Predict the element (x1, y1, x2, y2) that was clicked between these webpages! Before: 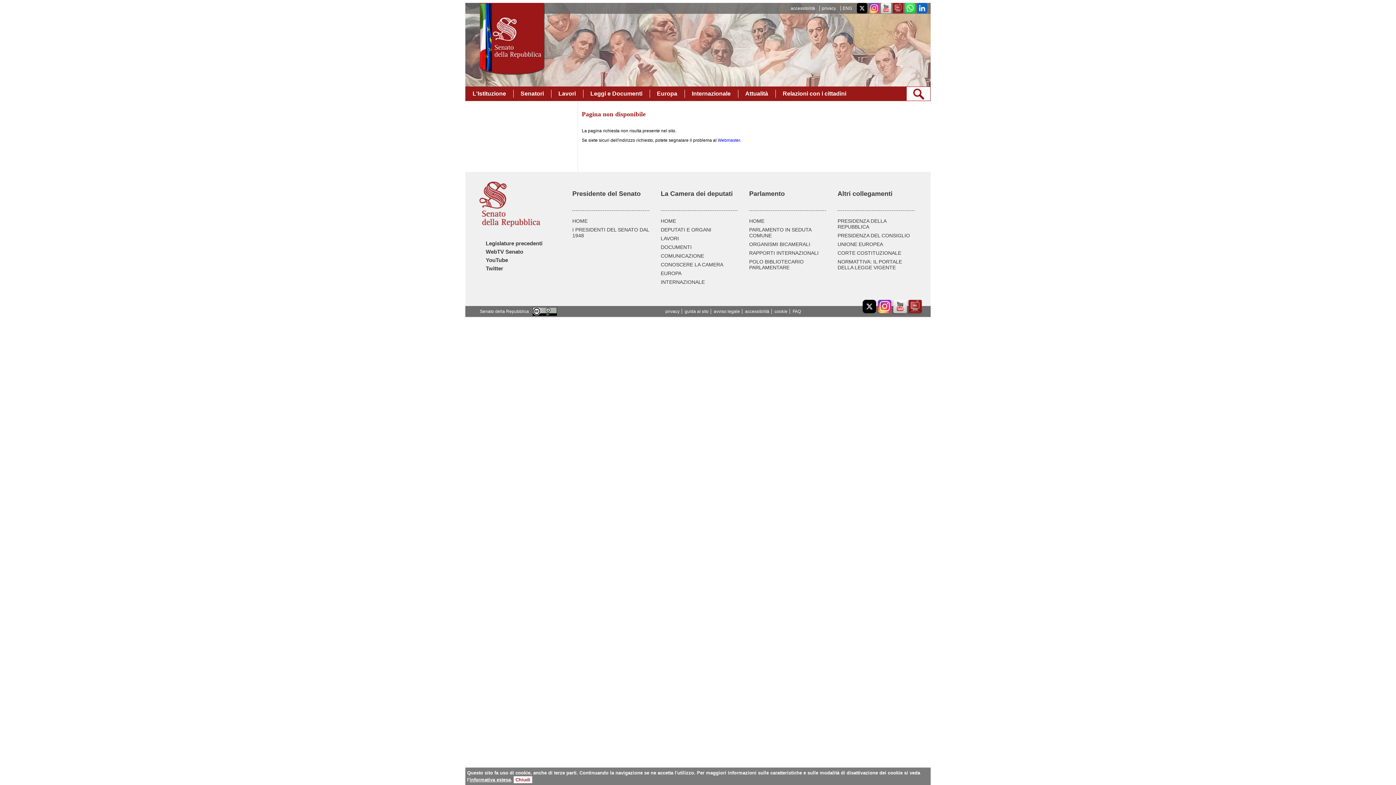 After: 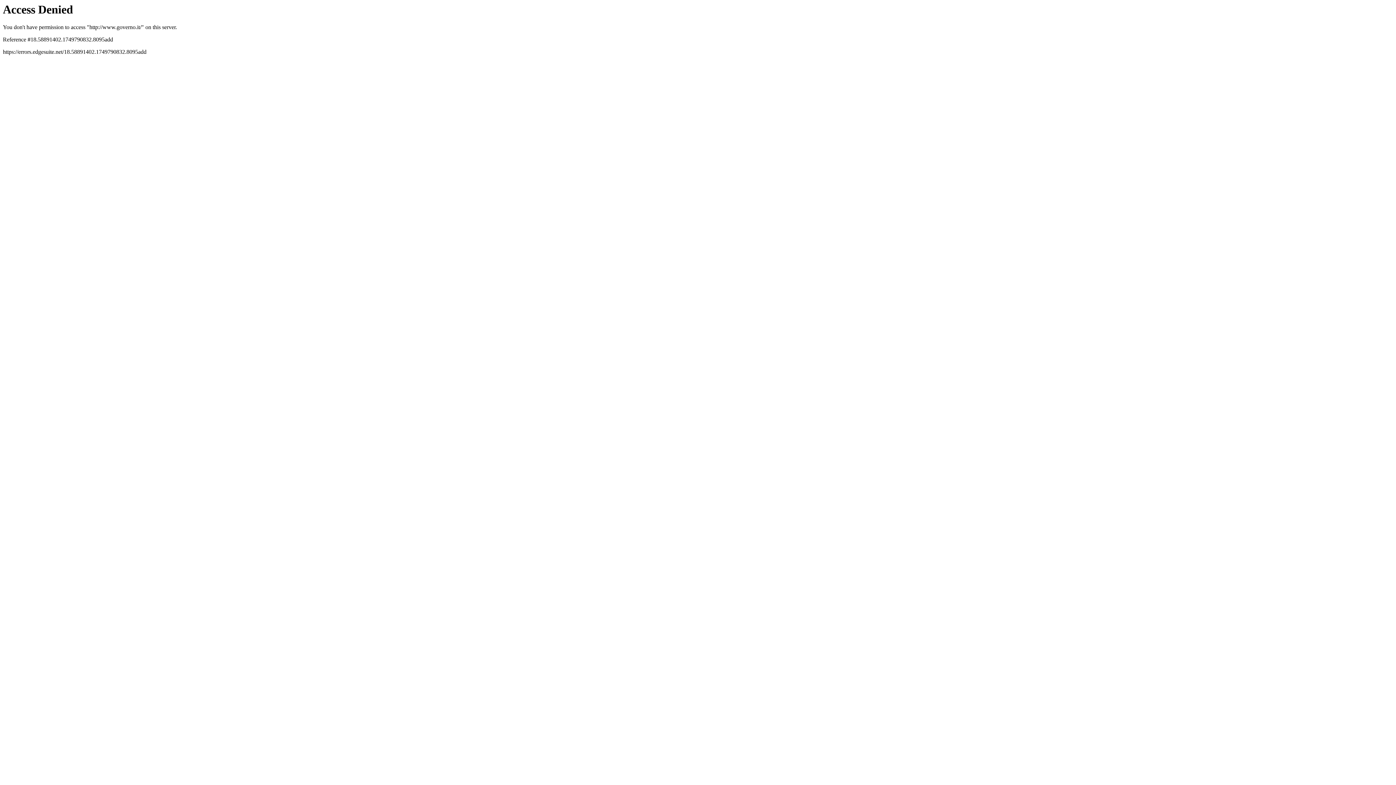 Action: label: PRESIDENZA DEL CONSIGLIO bbox: (837, 232, 910, 238)